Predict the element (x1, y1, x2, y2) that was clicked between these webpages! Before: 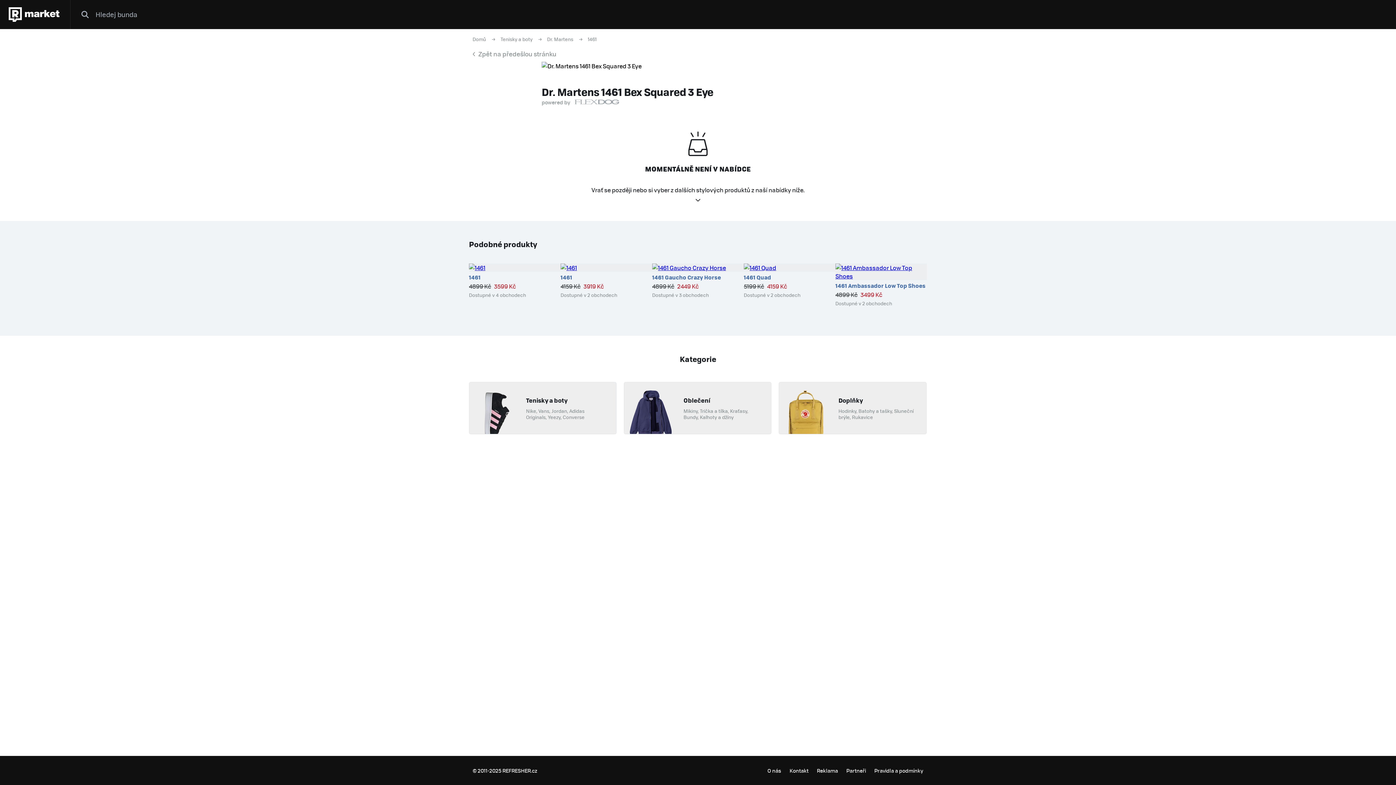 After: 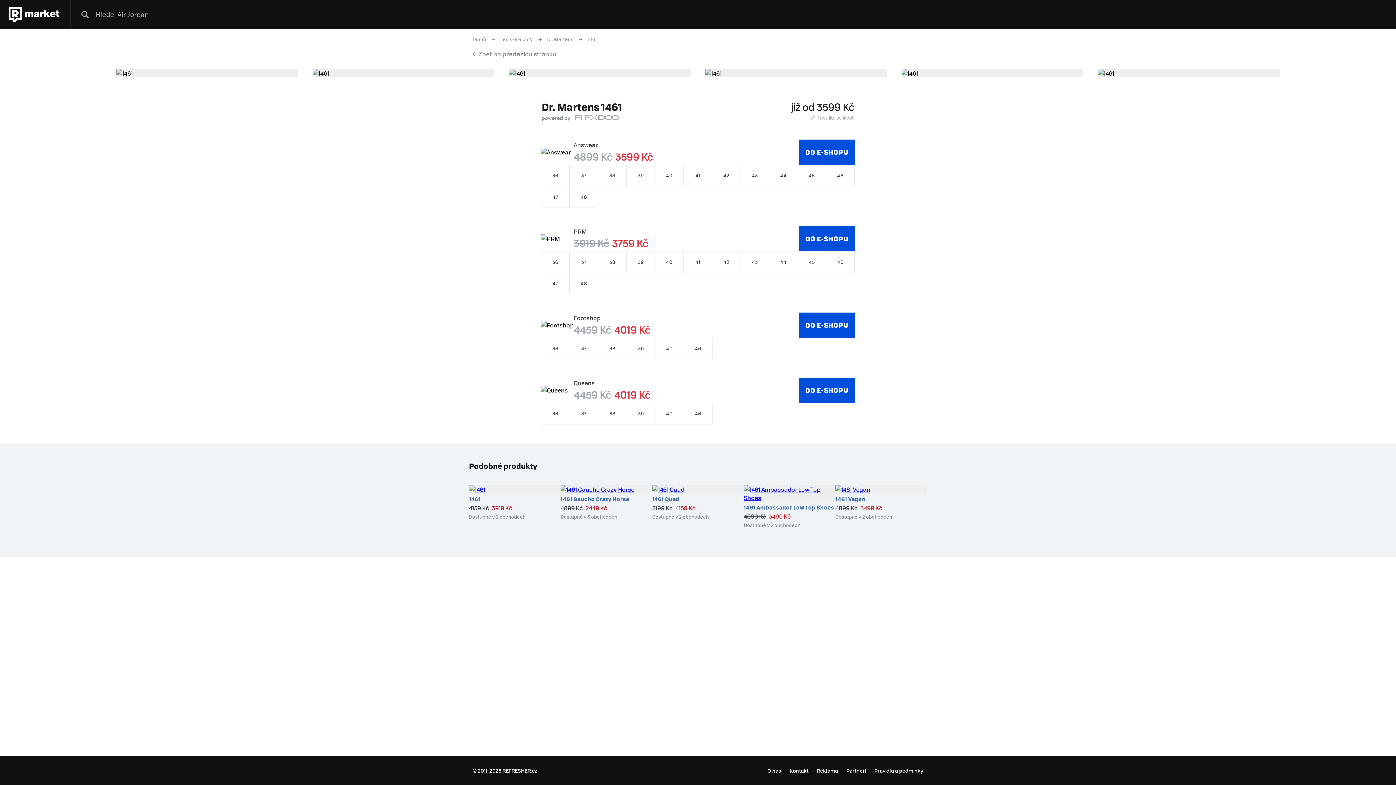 Action: label: 1461 bbox: (469, 273, 560, 281)